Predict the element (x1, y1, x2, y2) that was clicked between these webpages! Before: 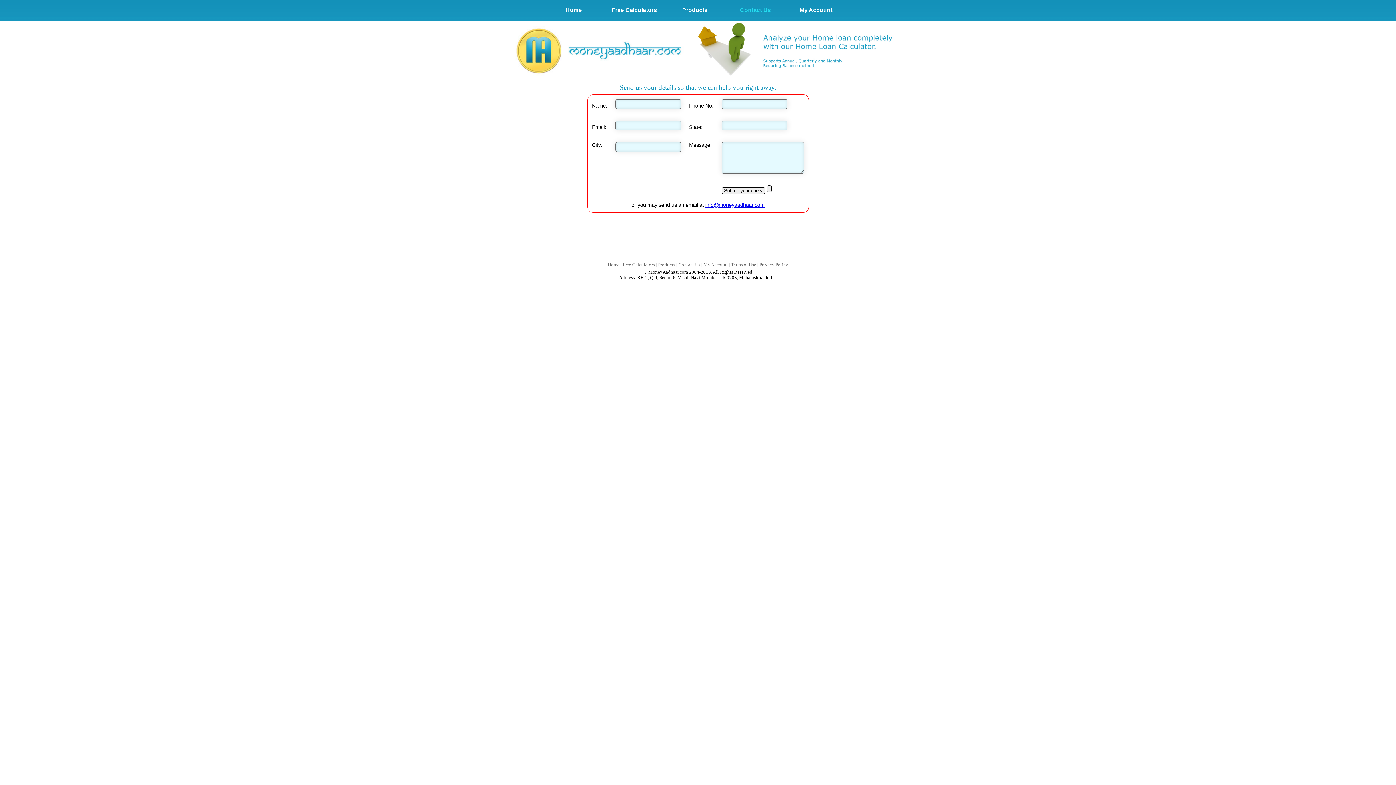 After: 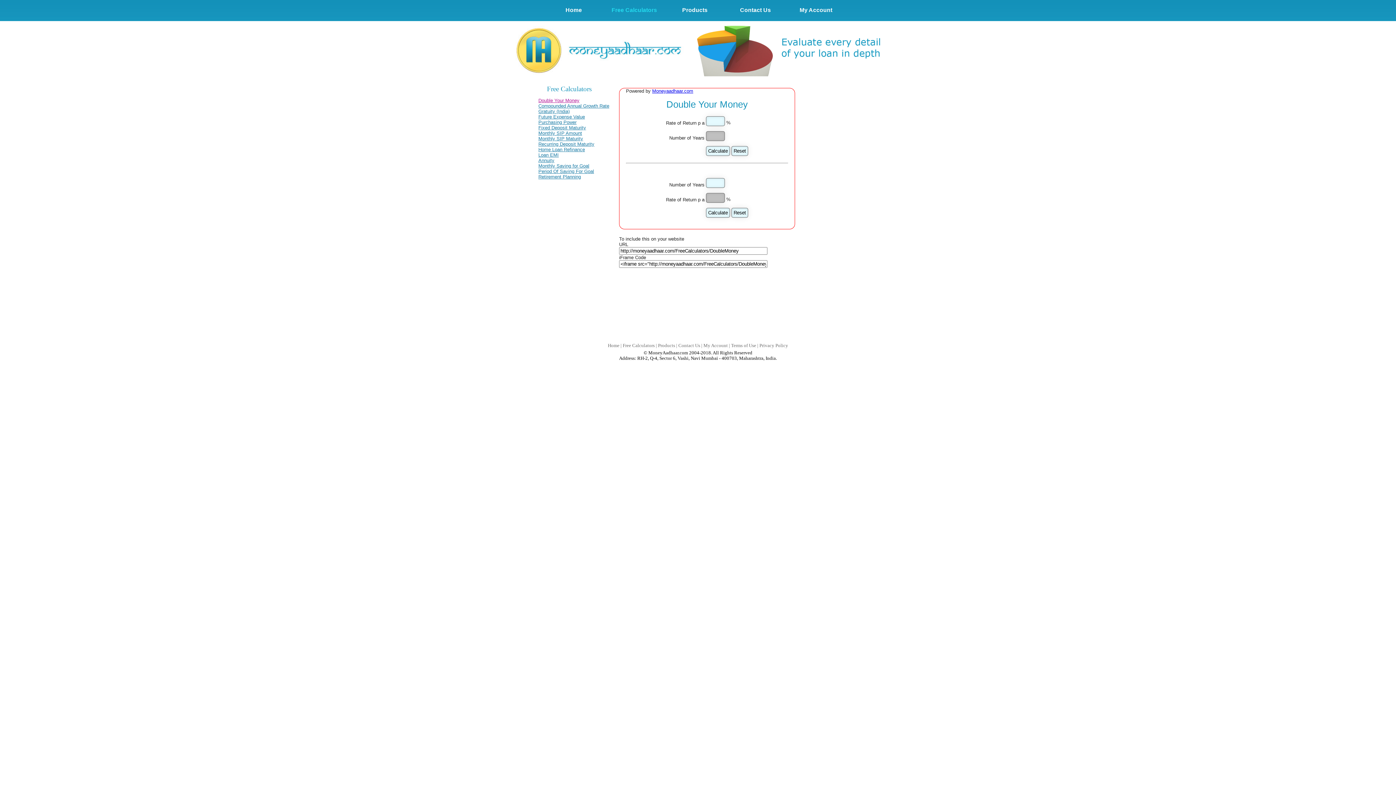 Action: label: Free Calculators bbox: (604, 0, 664, 20)